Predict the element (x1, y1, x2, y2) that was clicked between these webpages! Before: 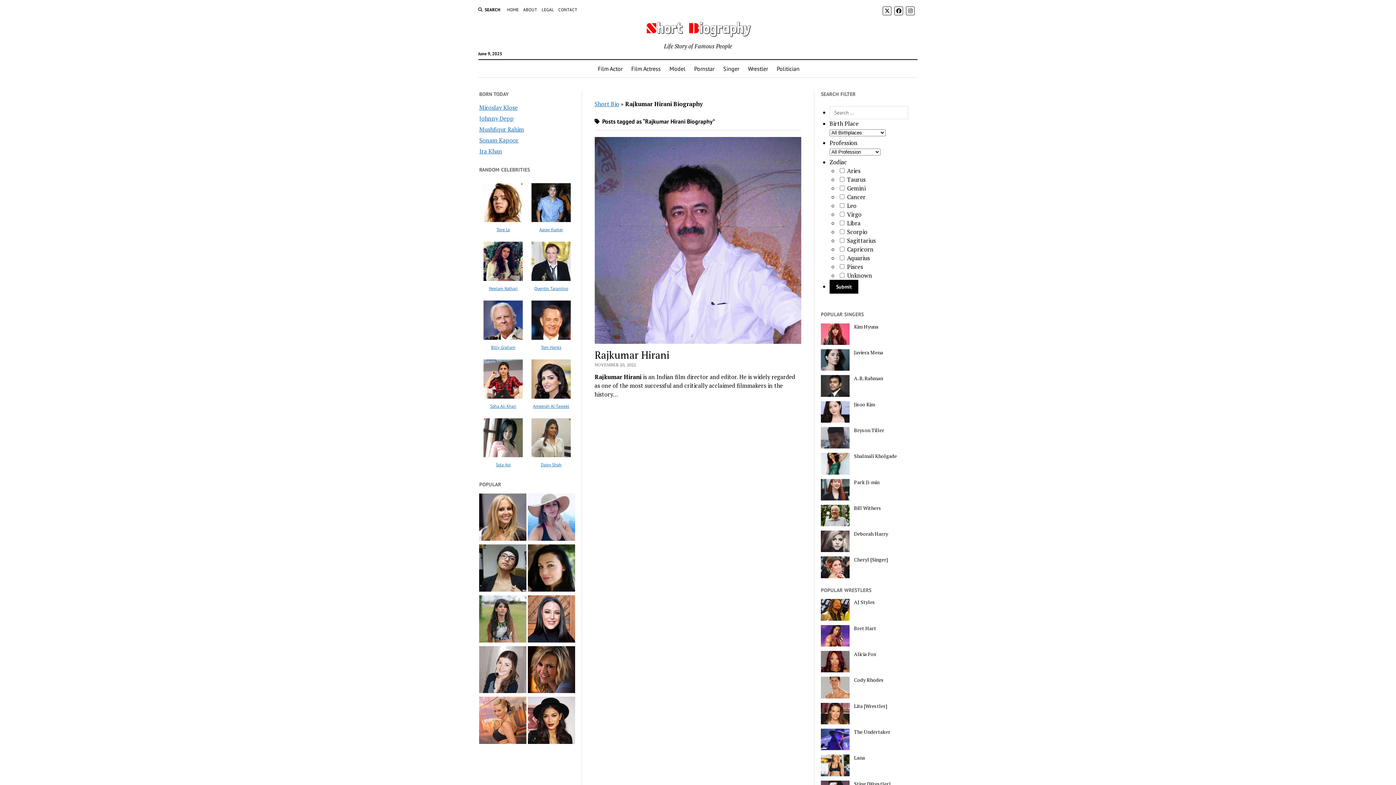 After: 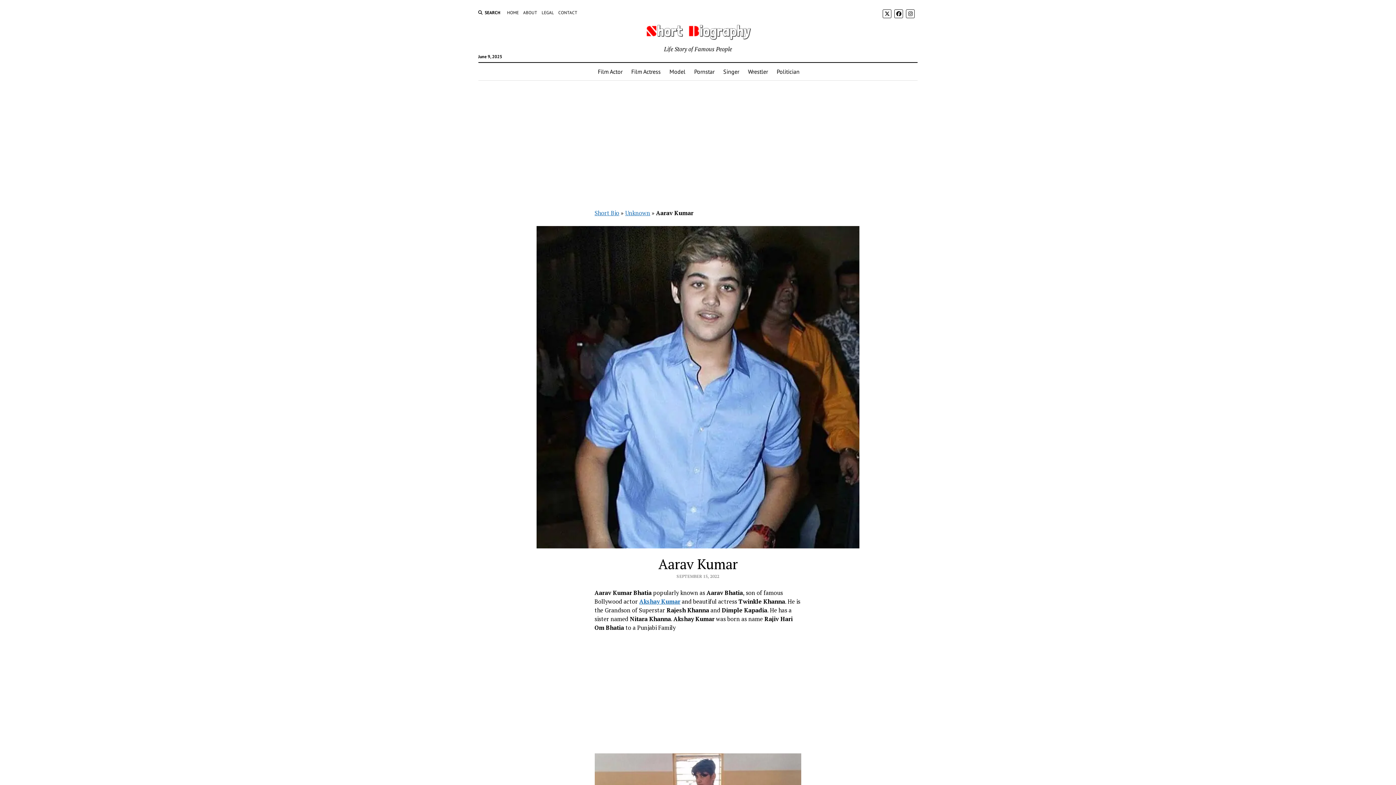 Action: bbox: (531, 216, 570, 224)